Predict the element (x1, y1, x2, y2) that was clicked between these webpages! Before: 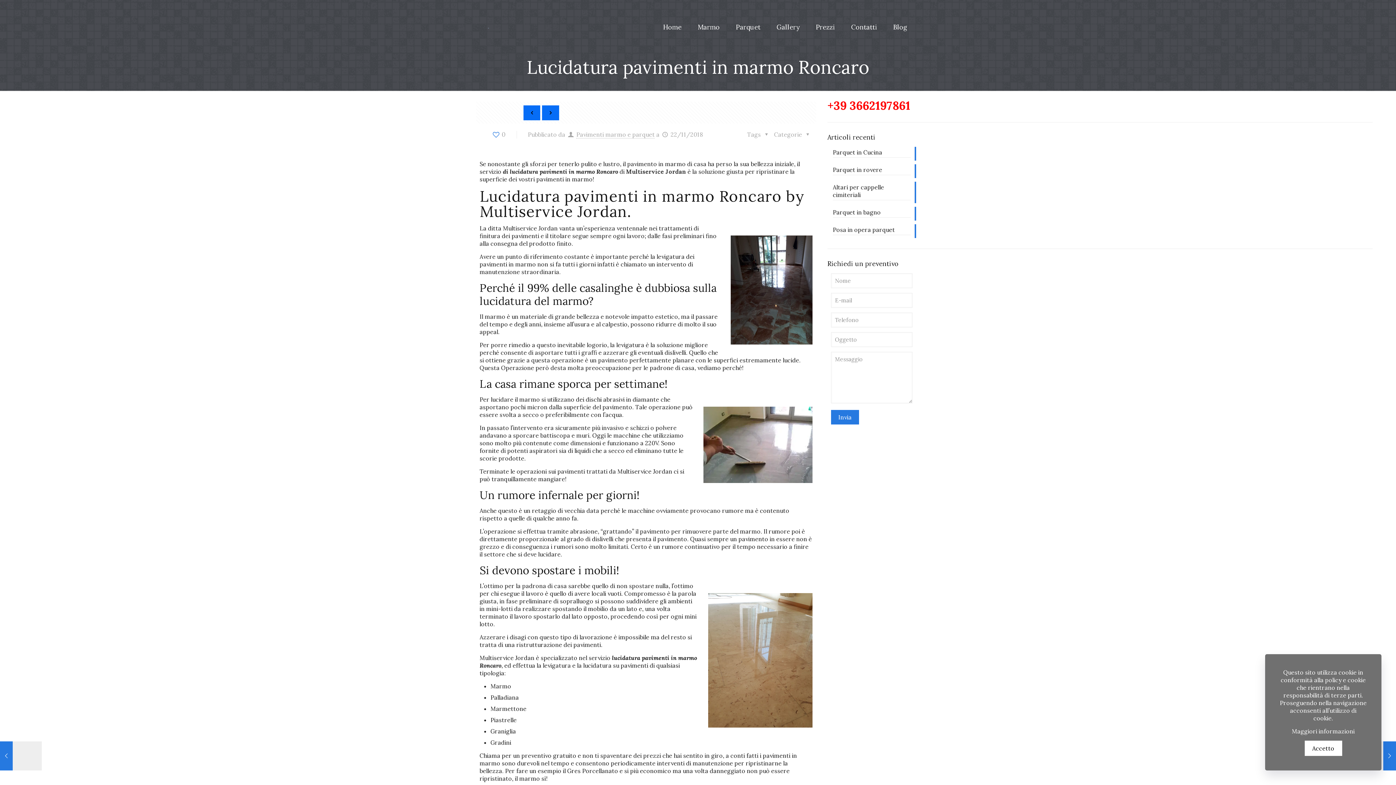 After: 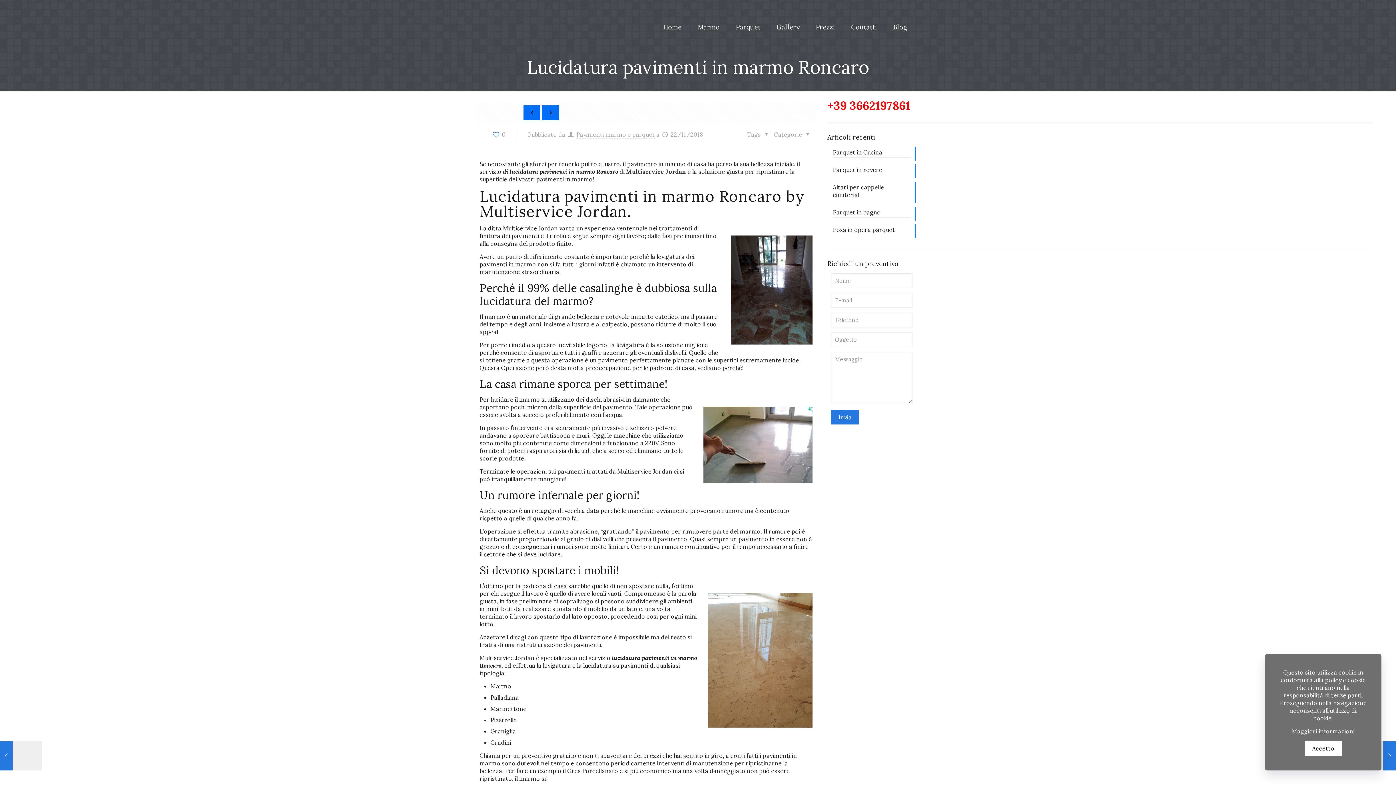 Action: label: Maggiori informazioni bbox: (1292, 728, 1355, 735)